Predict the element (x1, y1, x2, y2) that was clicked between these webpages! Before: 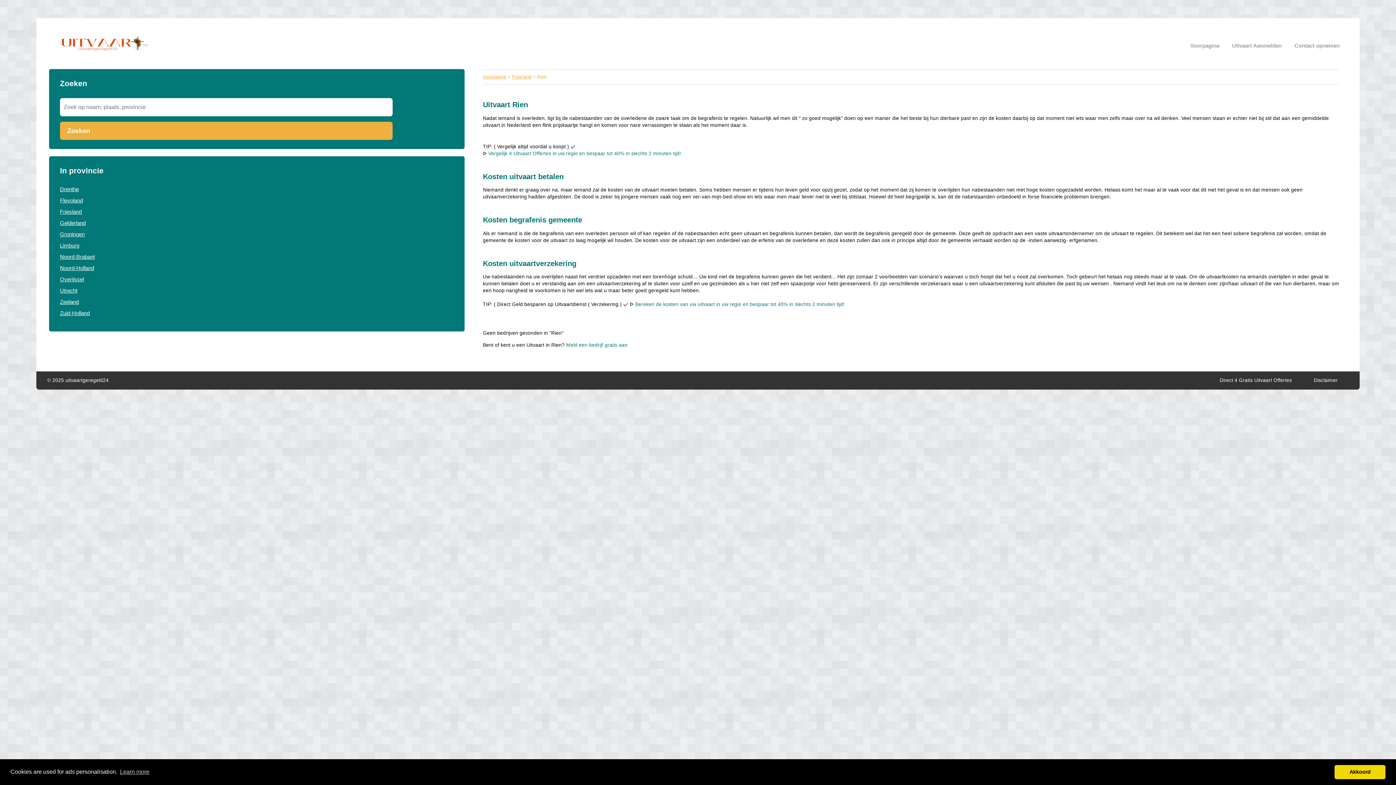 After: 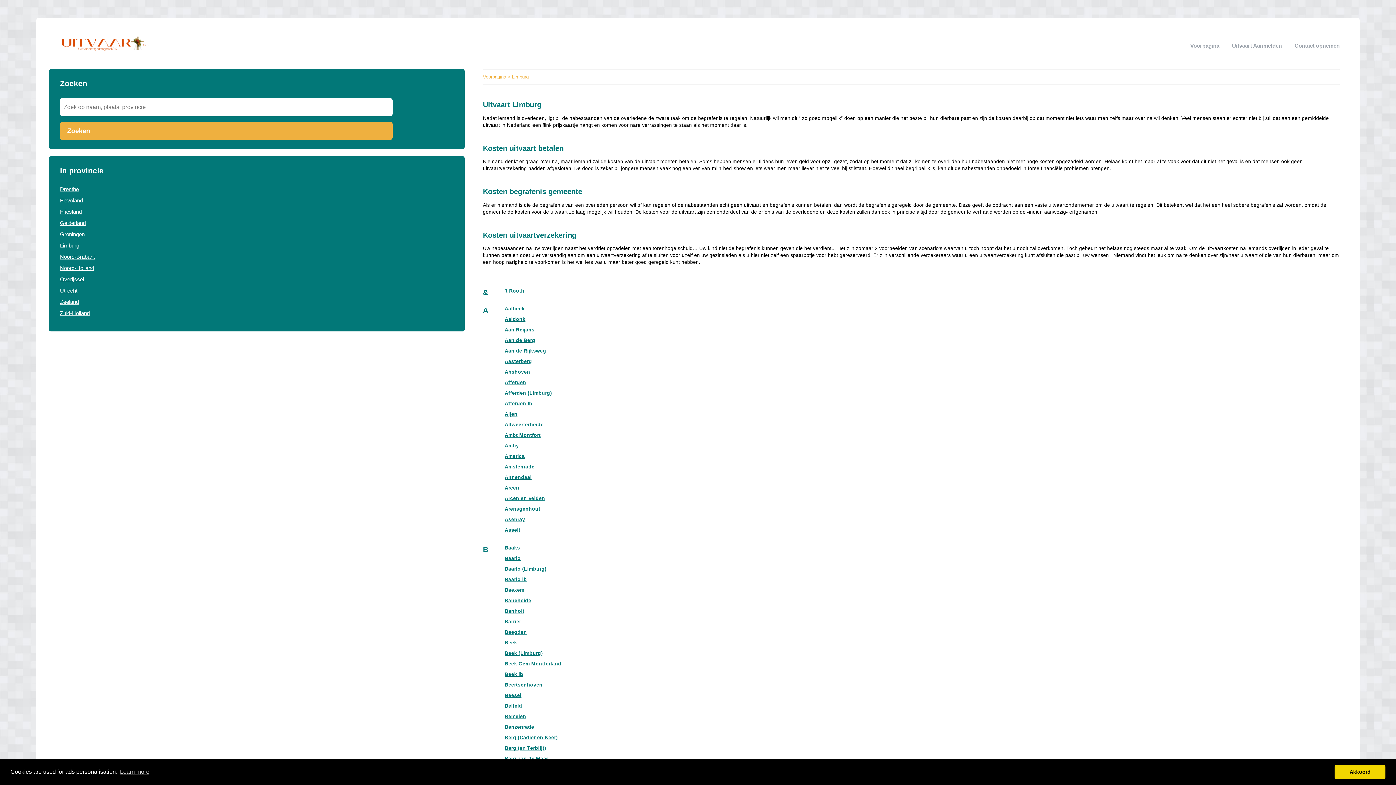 Action: bbox: (60, 242, 79, 248) label: Limburg